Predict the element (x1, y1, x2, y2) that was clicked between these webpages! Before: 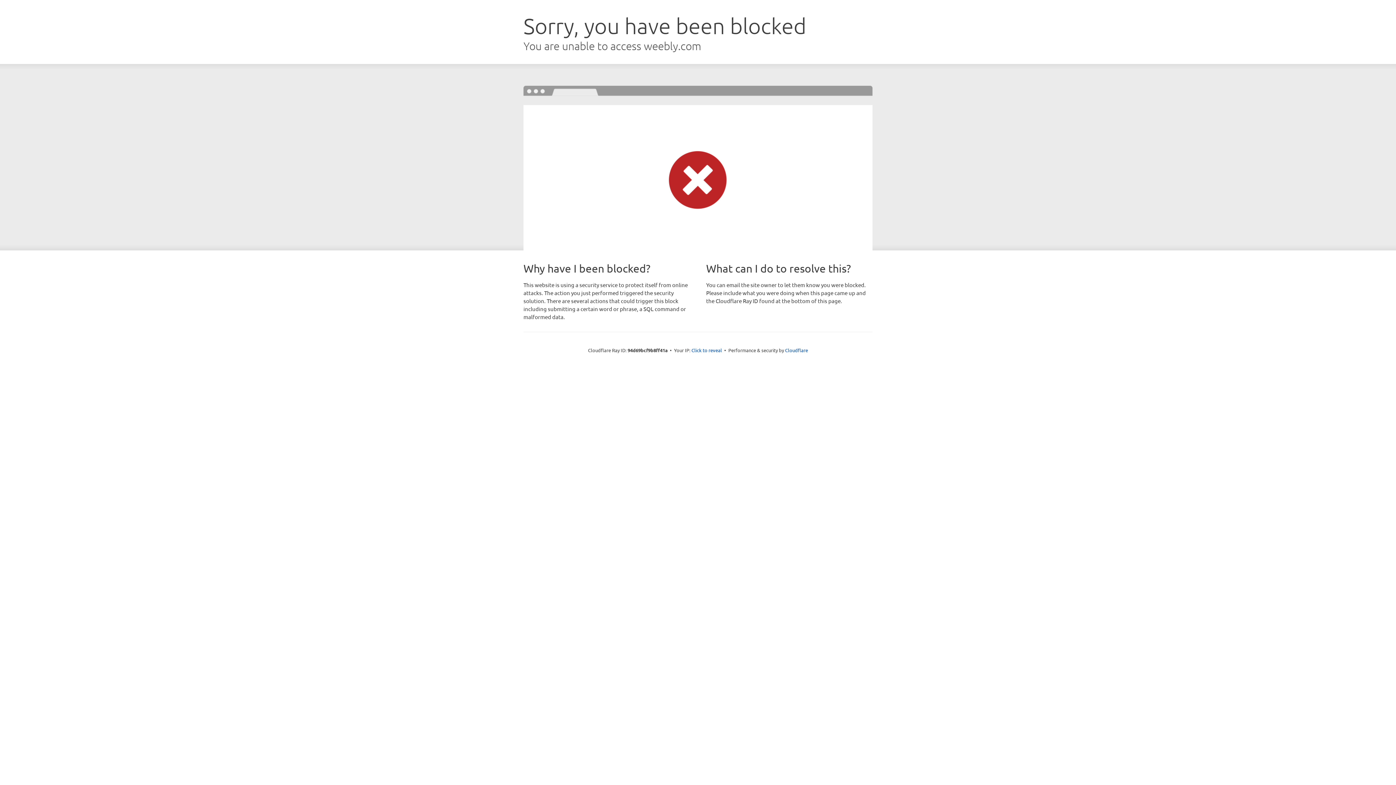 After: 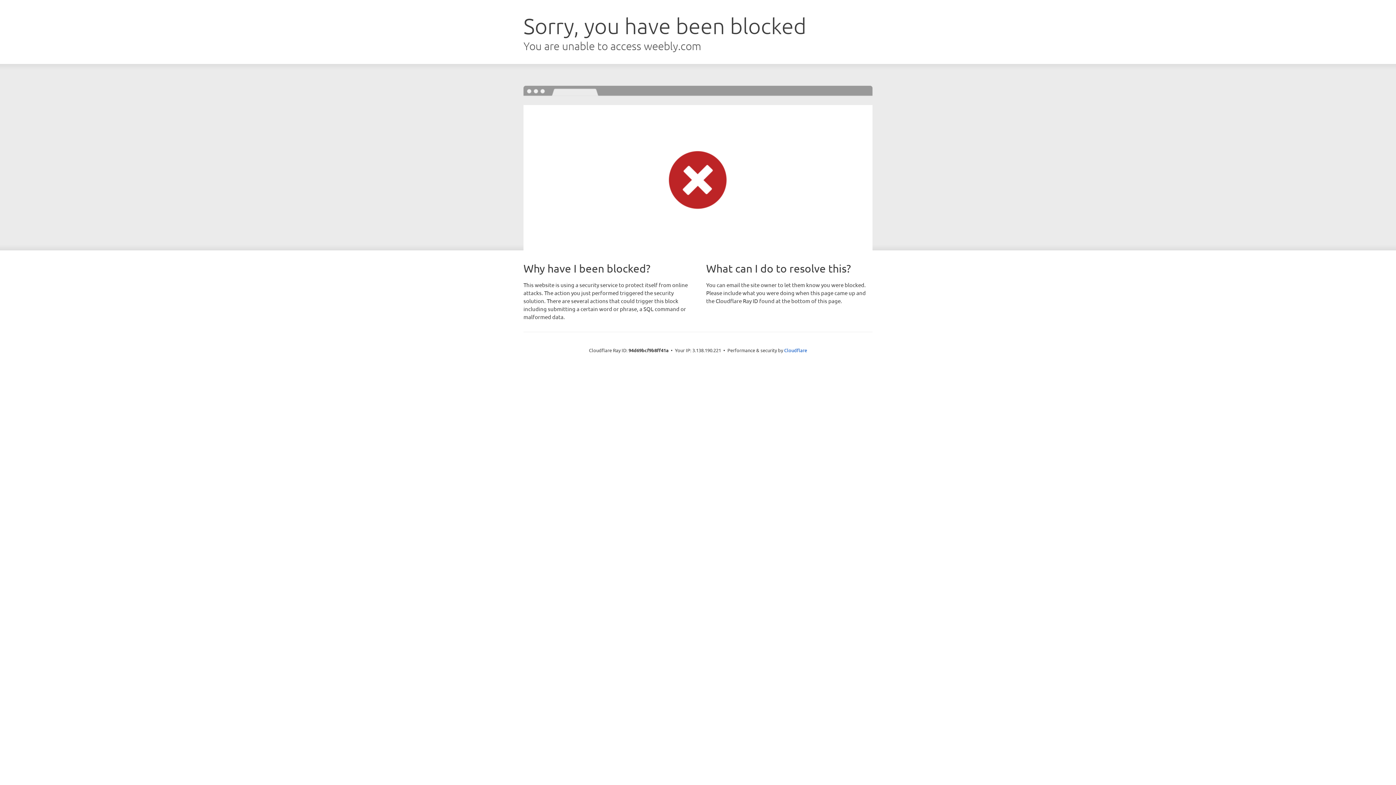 Action: bbox: (691, 346, 722, 353) label: Click to reveal